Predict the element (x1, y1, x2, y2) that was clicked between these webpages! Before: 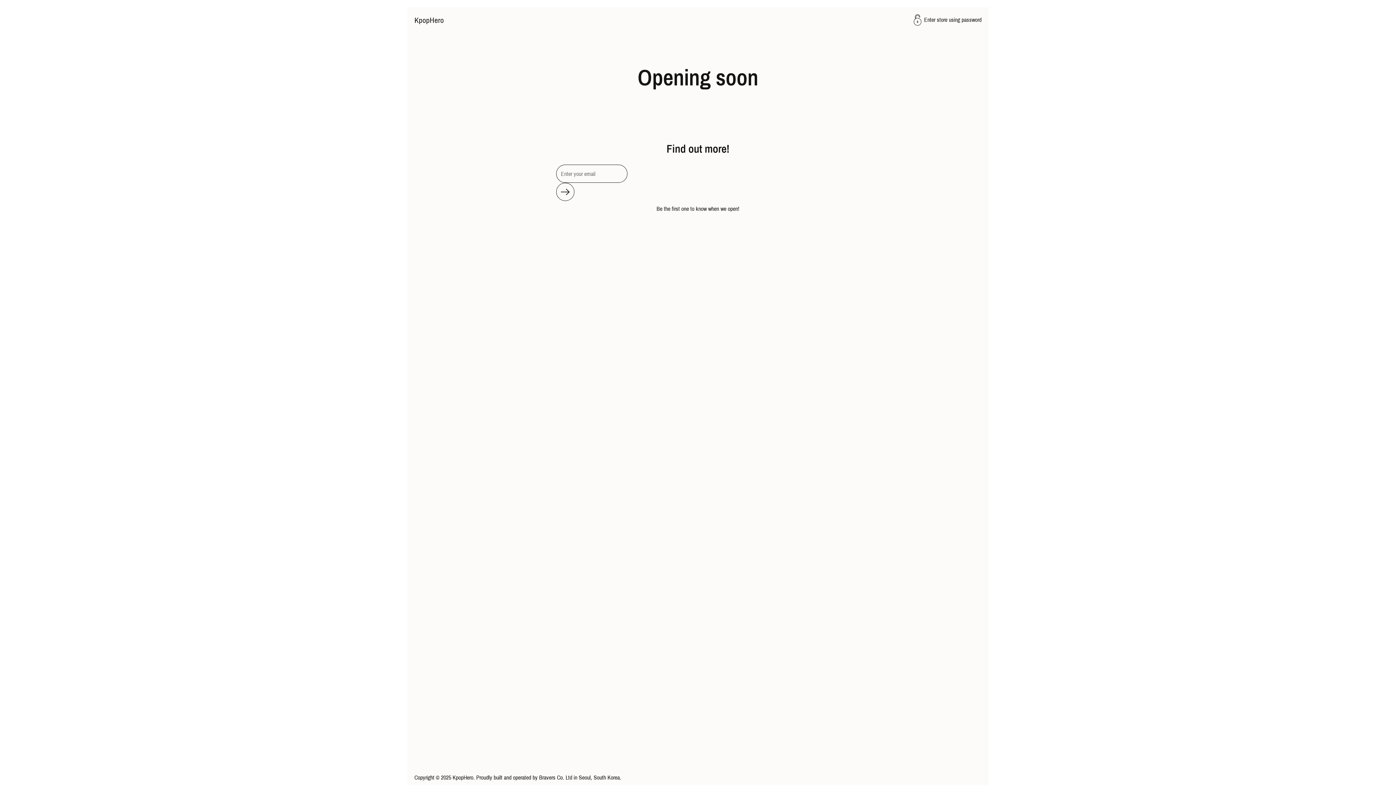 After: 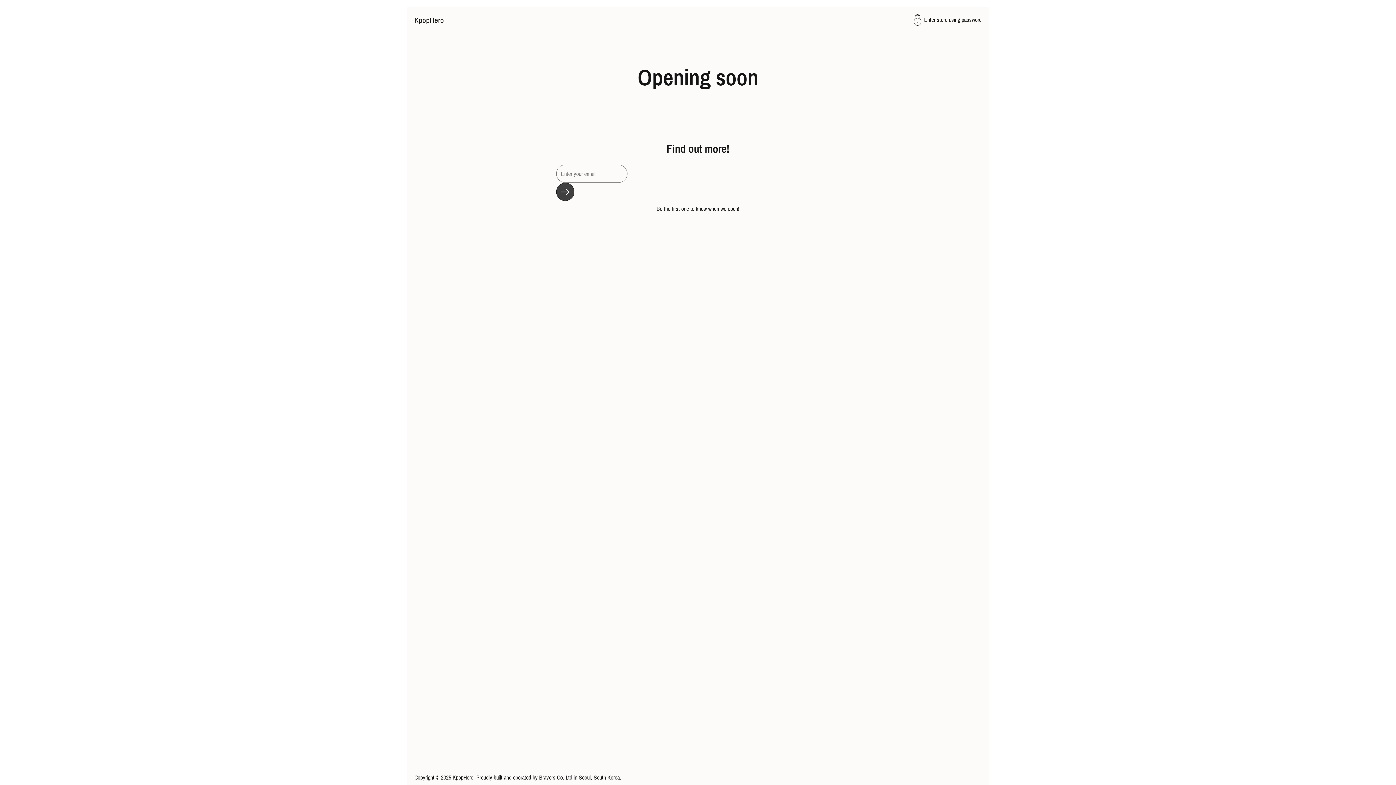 Action: label: Submit bbox: (556, 183, 574, 201)